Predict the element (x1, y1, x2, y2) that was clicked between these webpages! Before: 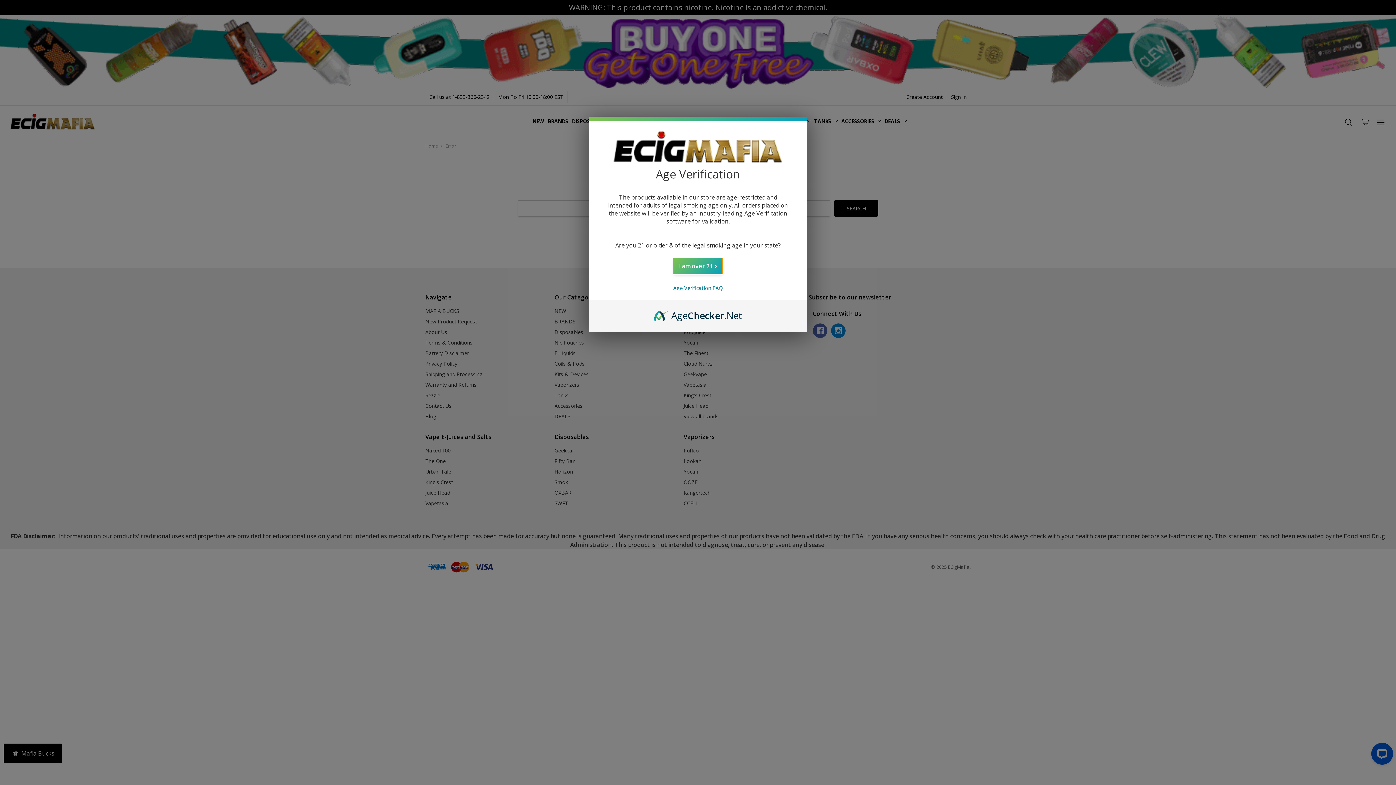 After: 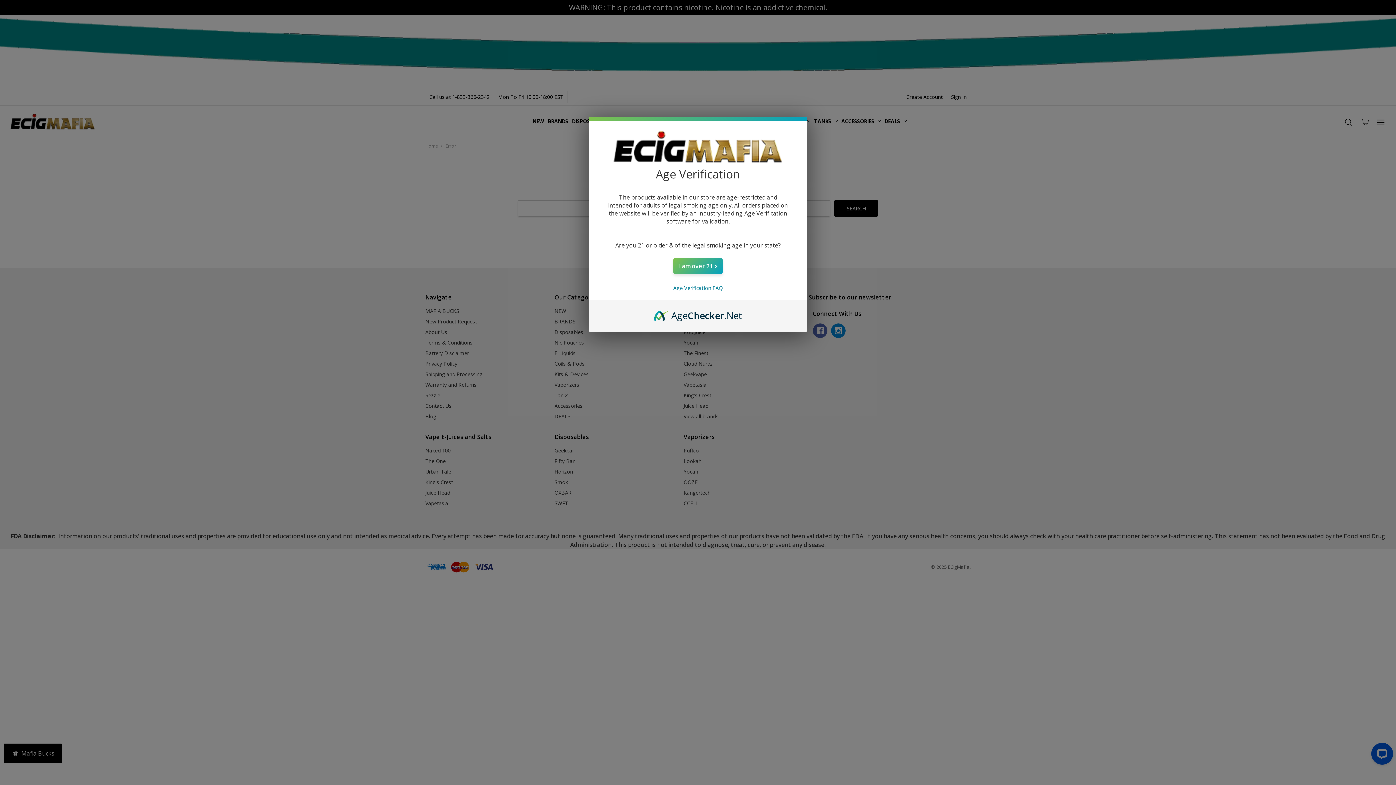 Action: bbox: (654, 309, 742, 317) label: AgeChecker.Net